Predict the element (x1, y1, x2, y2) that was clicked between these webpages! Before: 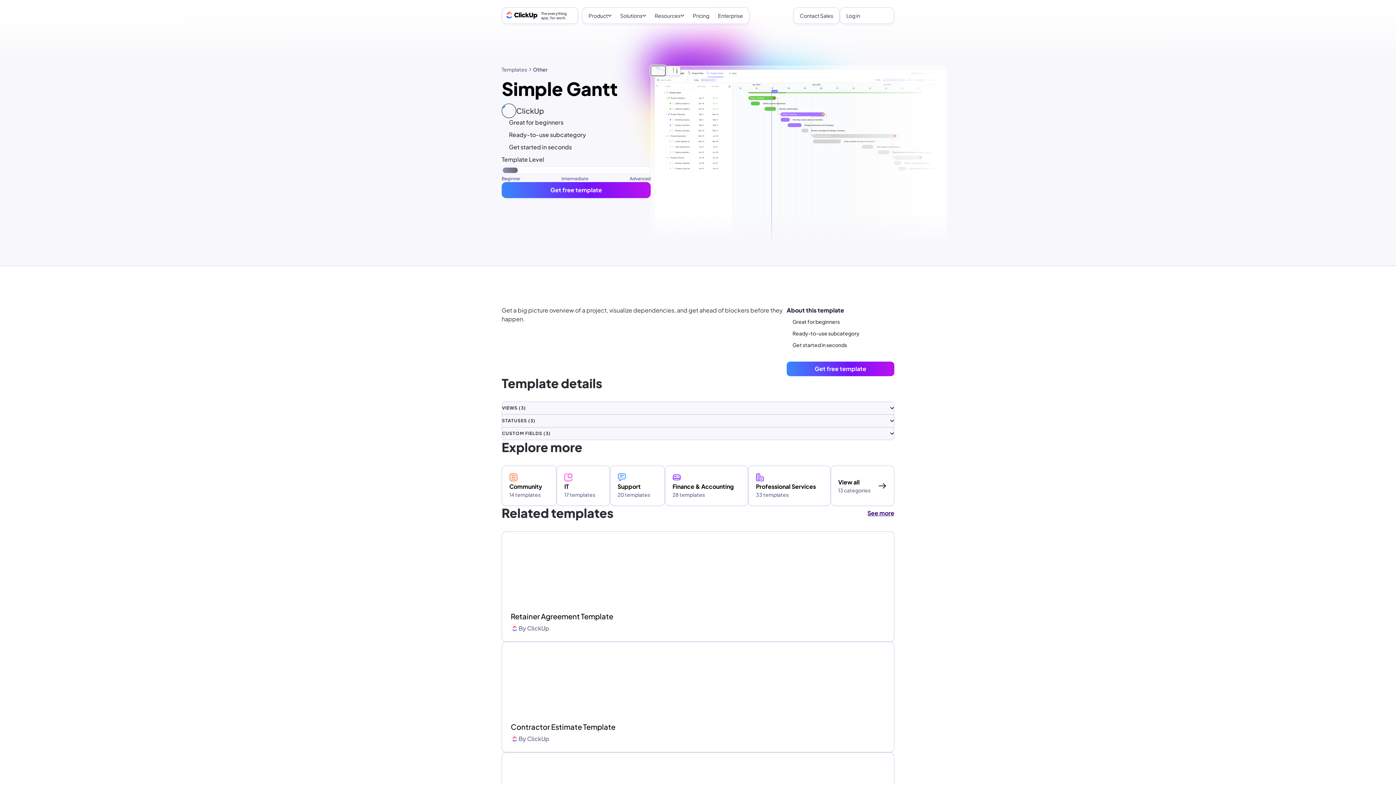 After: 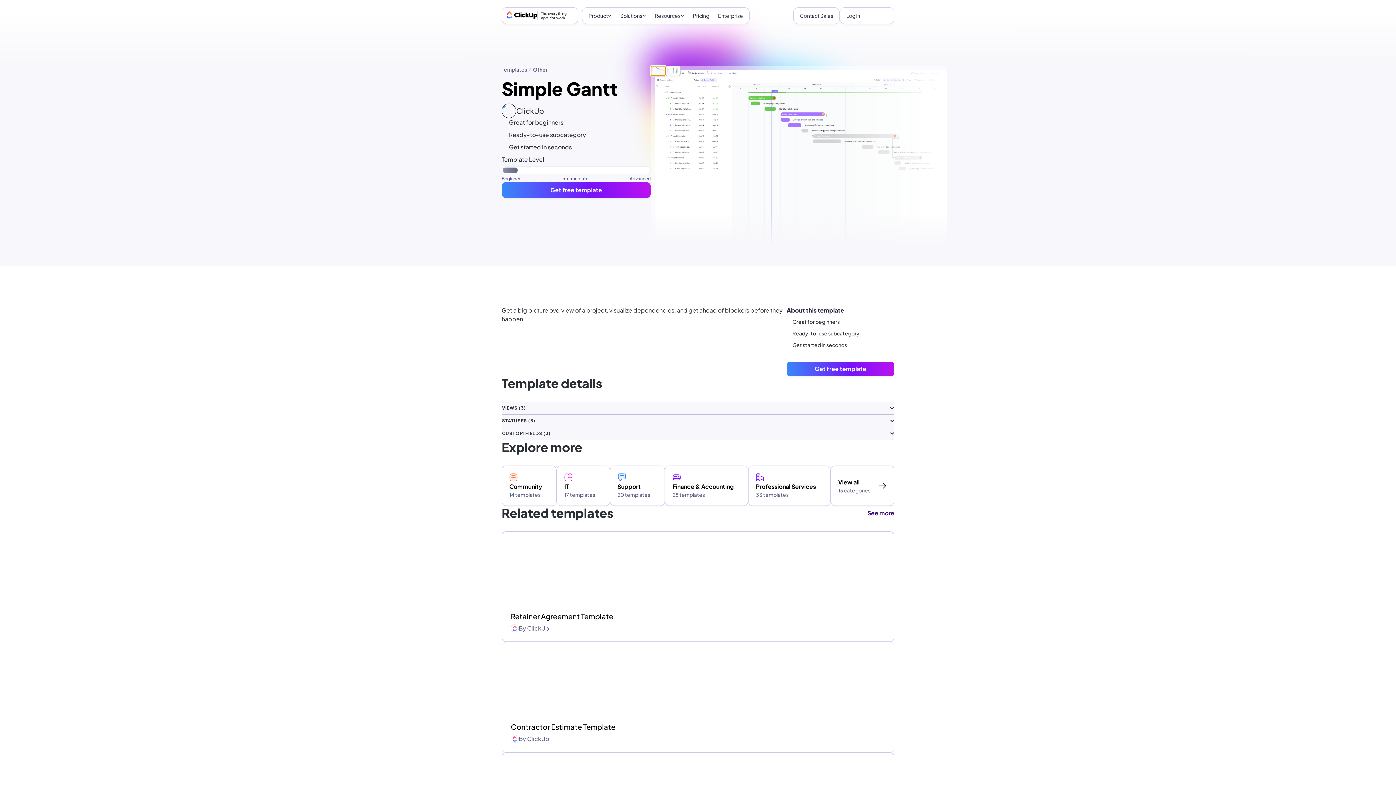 Action: bbox: (650, 65, 665, 75)